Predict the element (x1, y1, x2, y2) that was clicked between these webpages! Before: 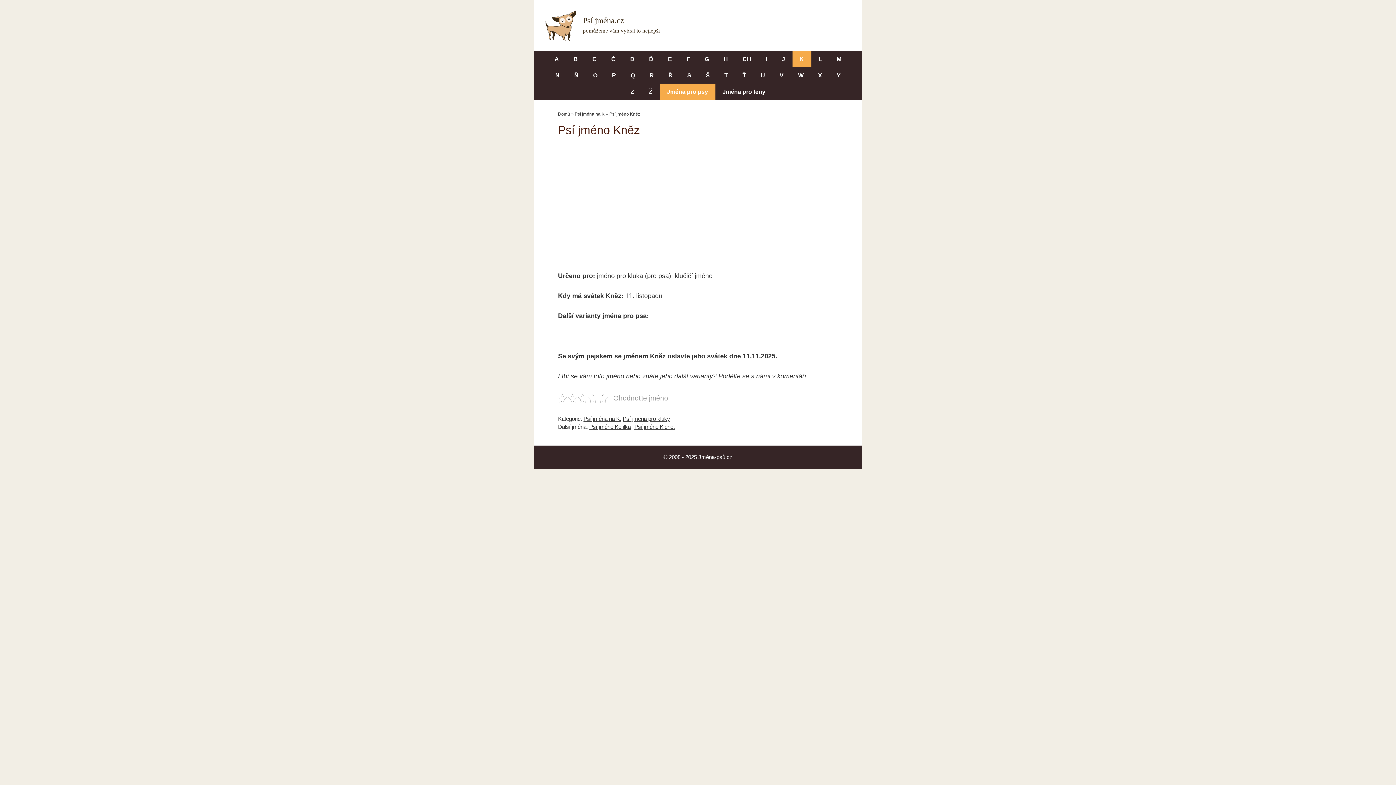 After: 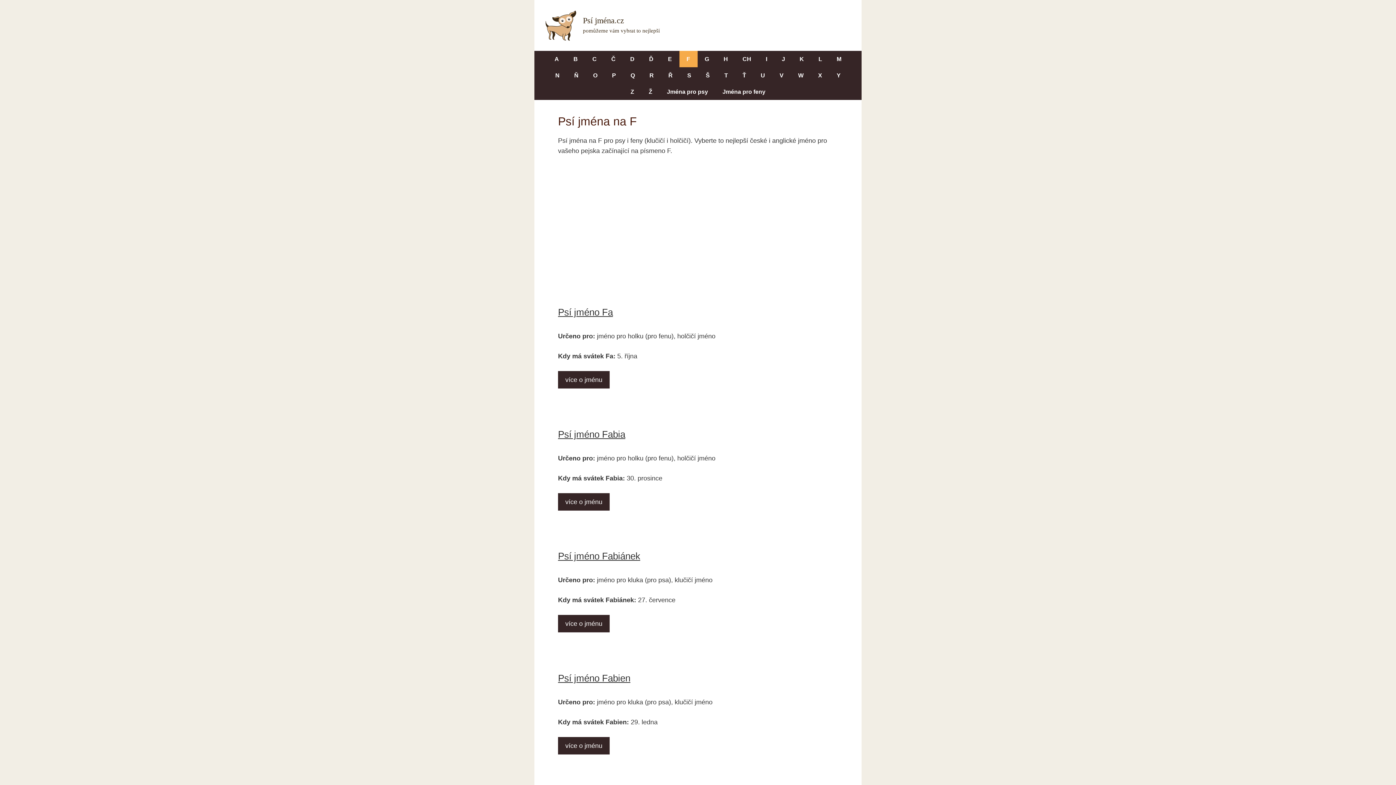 Action: label: F bbox: (679, 50, 697, 67)